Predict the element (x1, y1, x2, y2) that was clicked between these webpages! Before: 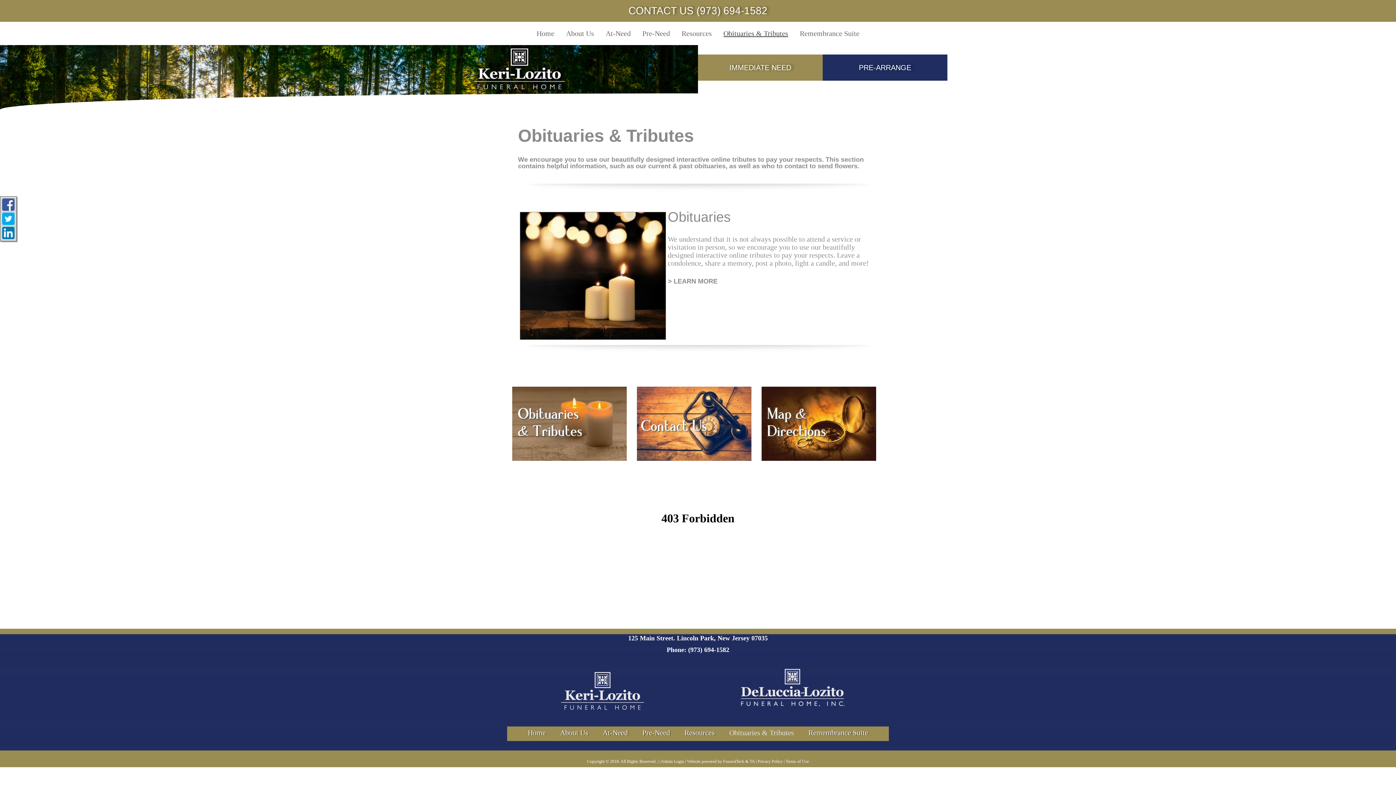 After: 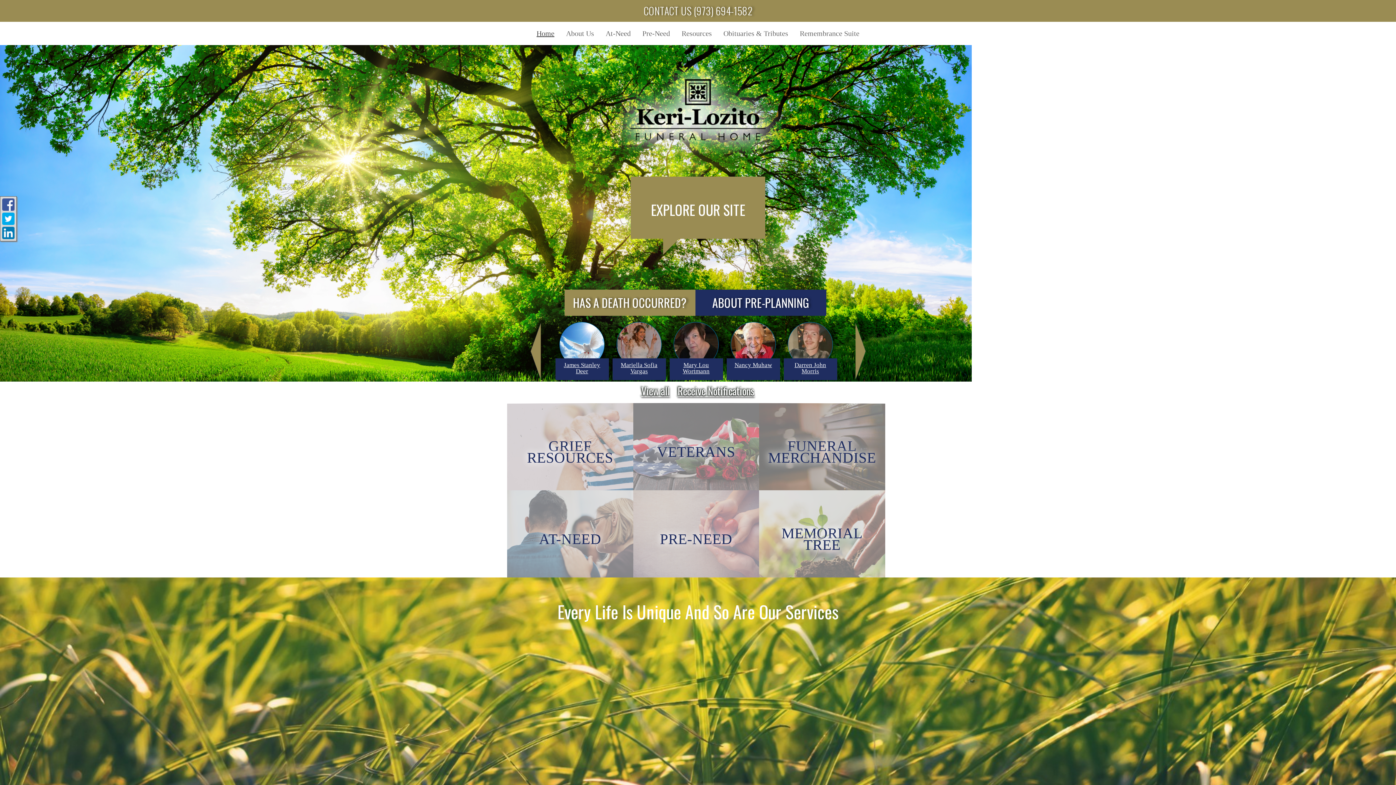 Action: label: Home bbox: (530, 27, 560, 39)